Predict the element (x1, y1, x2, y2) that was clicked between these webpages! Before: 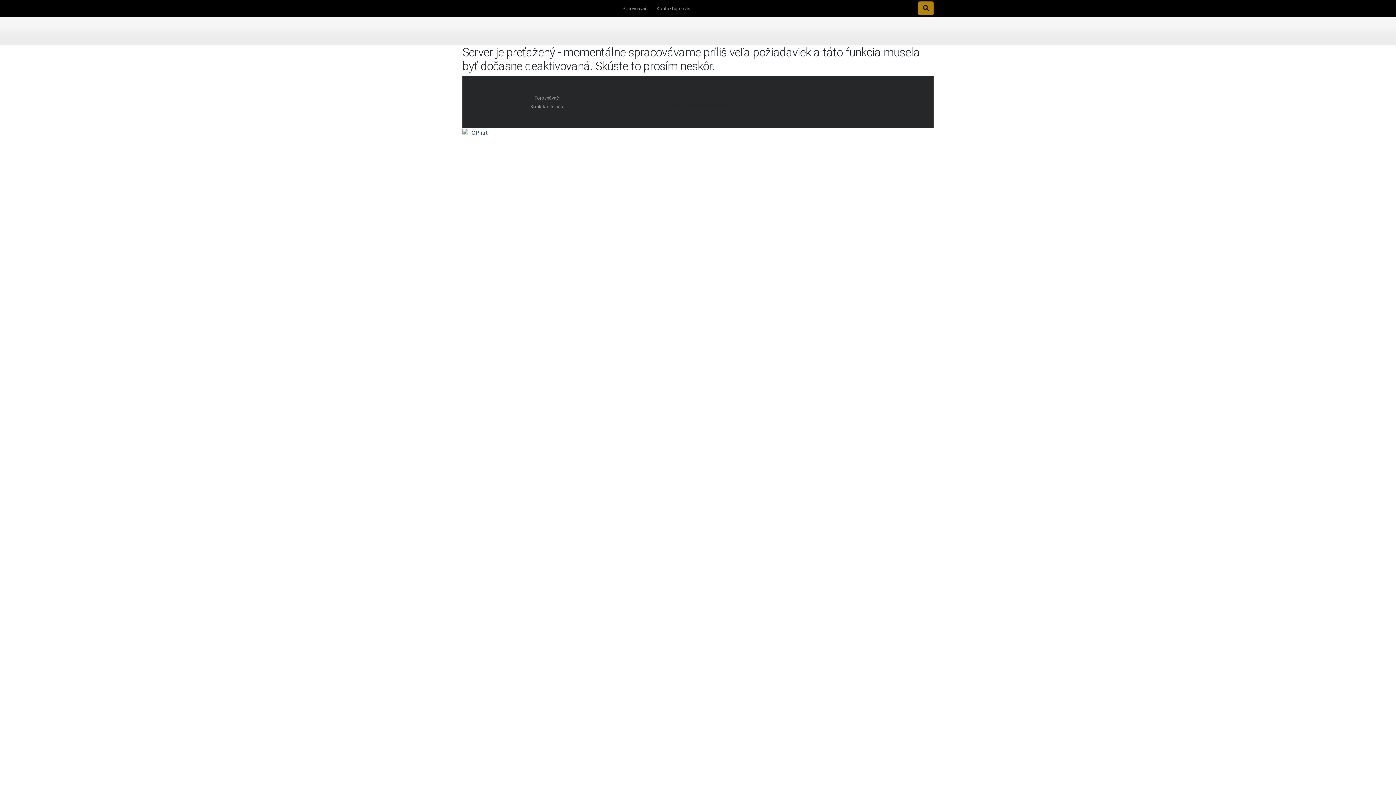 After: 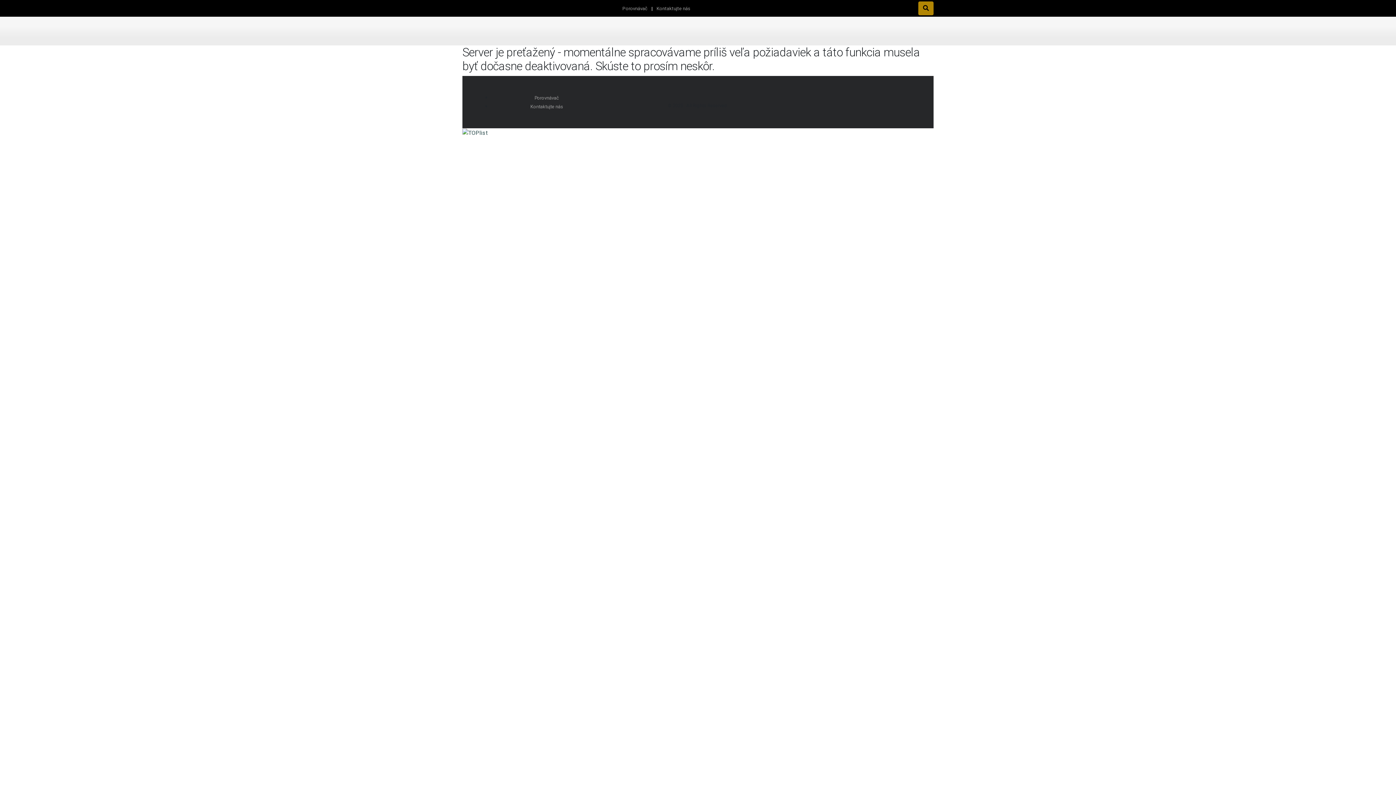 Action: label: Kontaktujte nás bbox: (656, 5, 690, 11)